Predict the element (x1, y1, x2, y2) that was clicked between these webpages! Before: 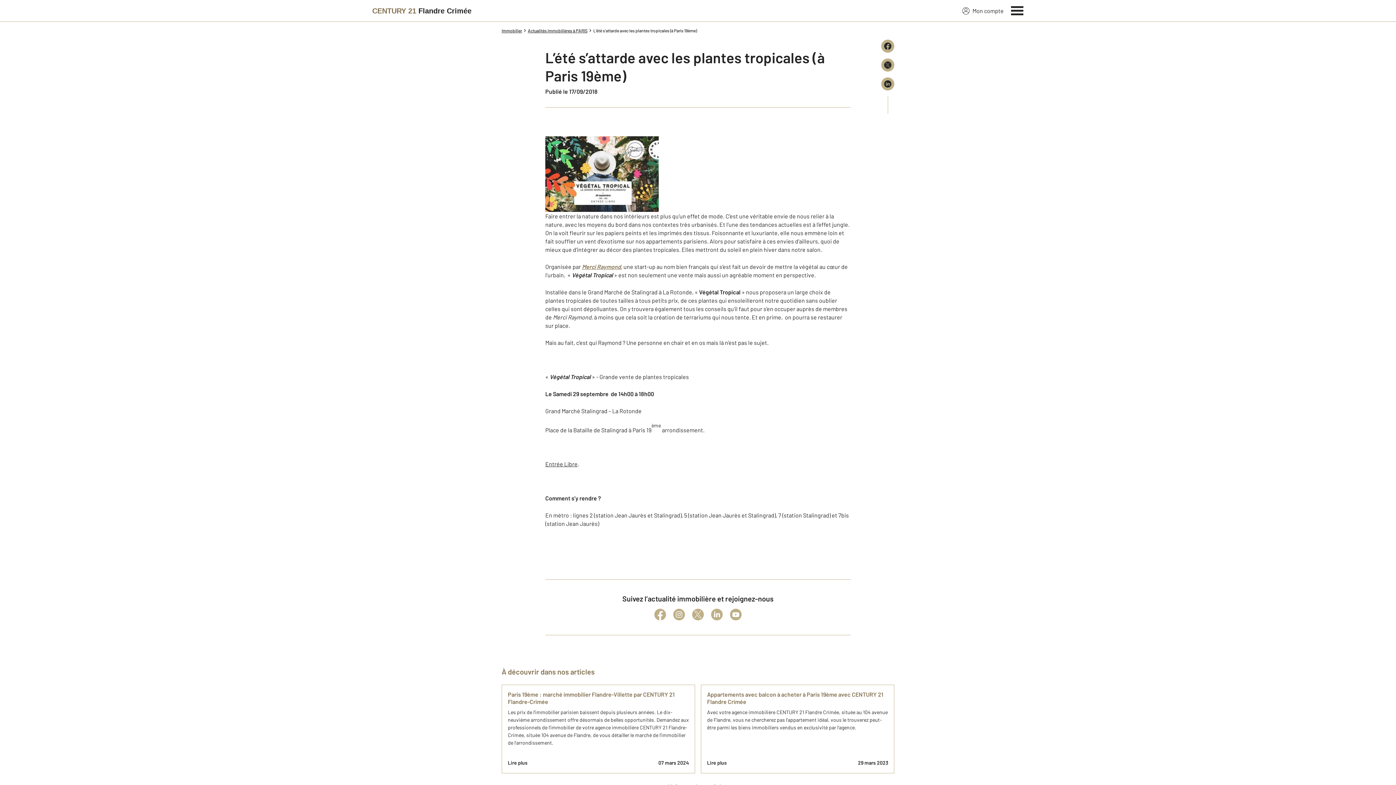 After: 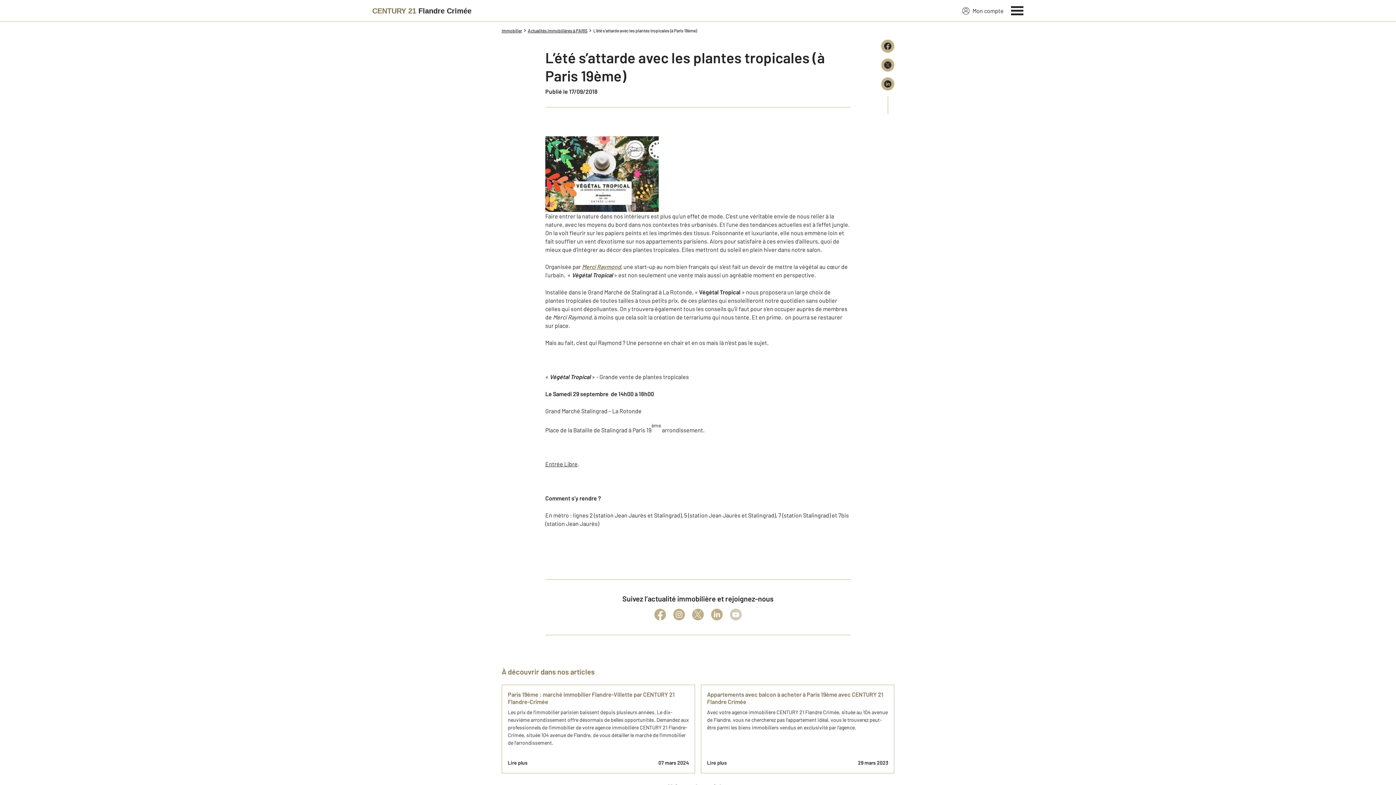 Action: bbox: (730, 609, 741, 620)